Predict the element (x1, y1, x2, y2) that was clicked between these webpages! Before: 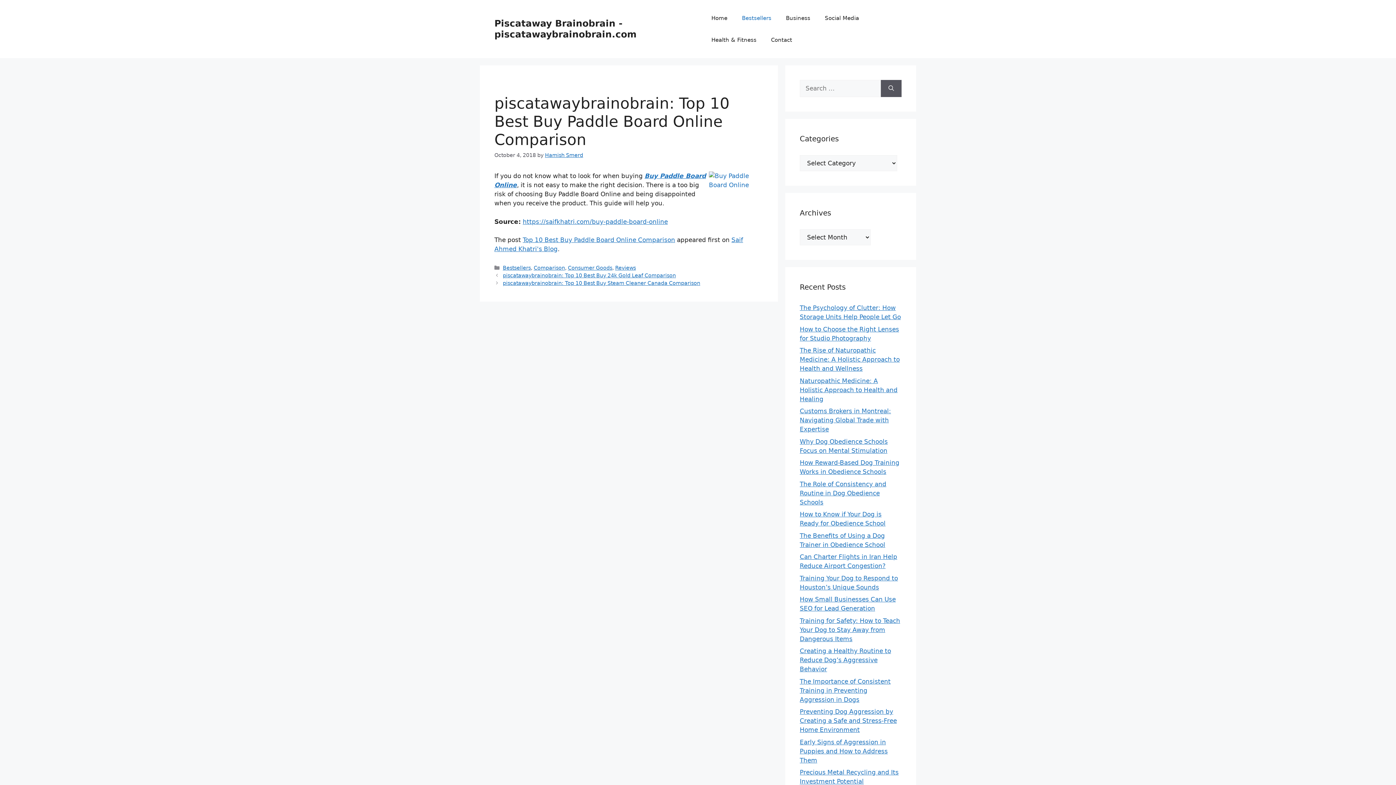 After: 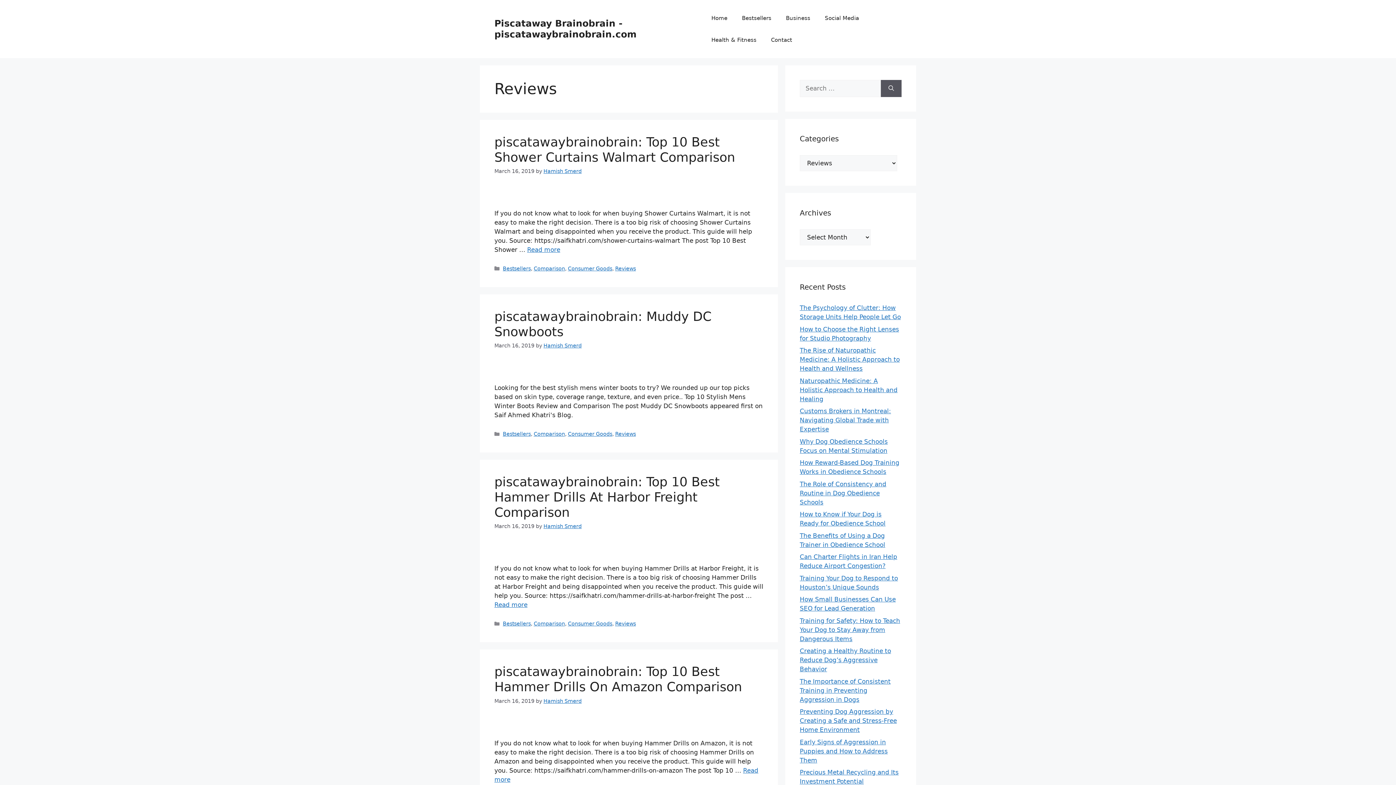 Action: label: Reviews bbox: (615, 265, 636, 270)